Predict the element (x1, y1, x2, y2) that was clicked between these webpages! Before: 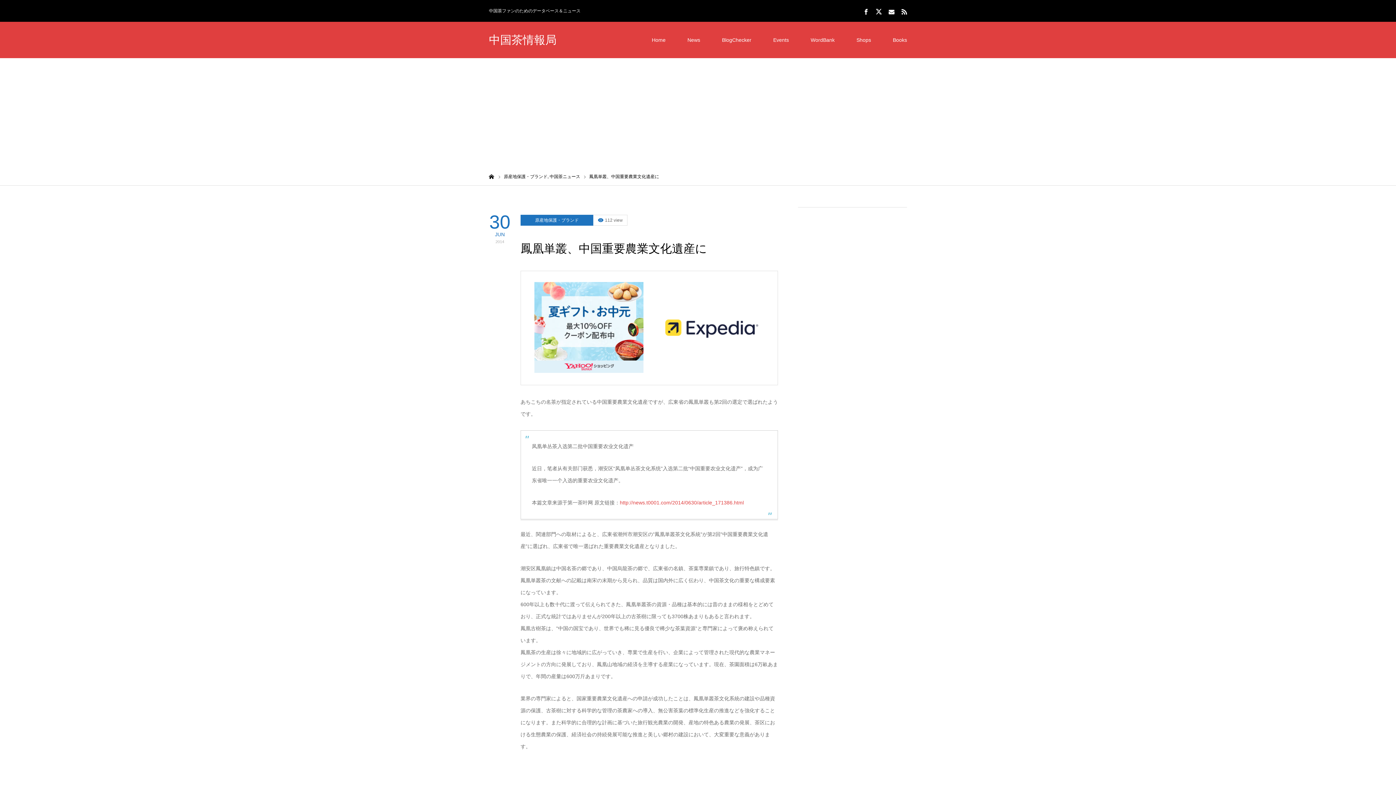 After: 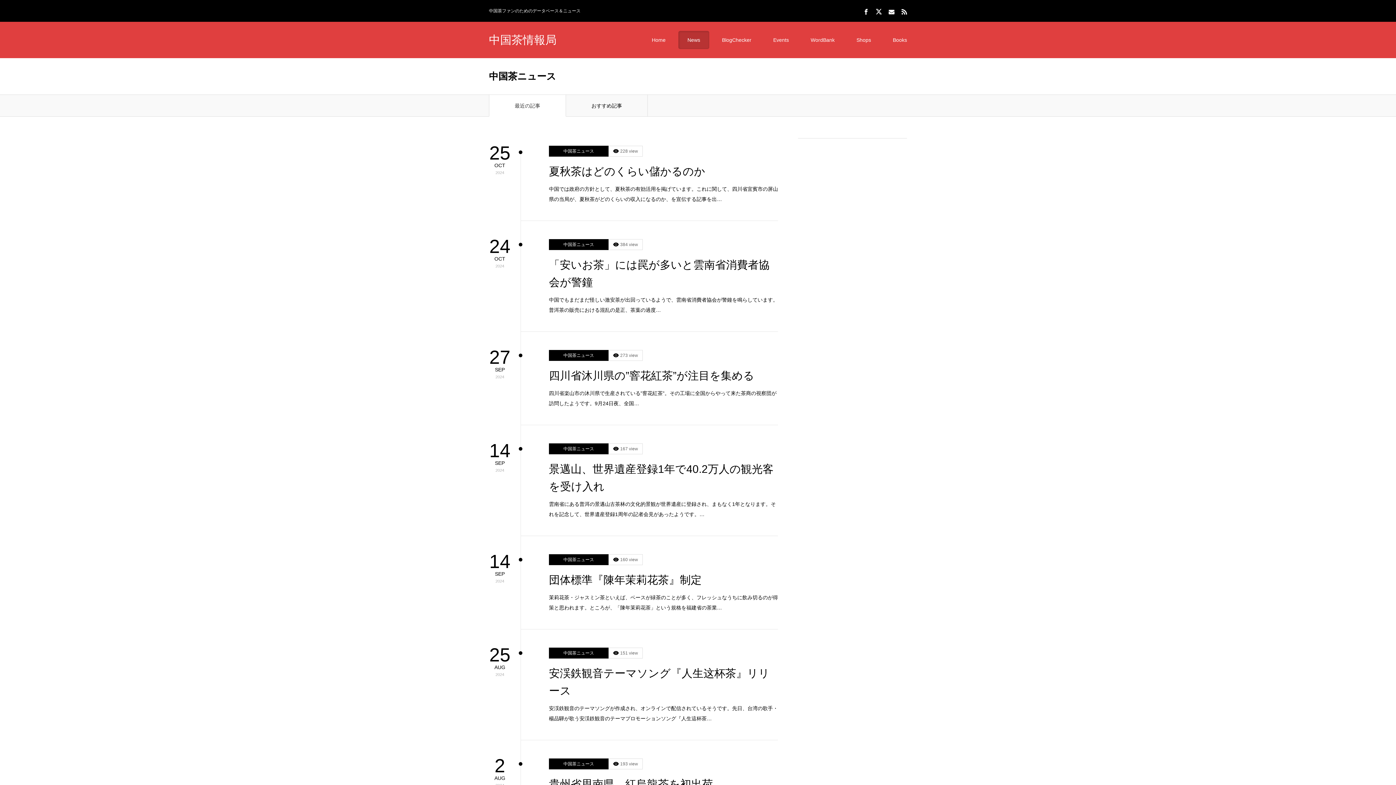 Action: label: News bbox: (678, 30, 709, 49)